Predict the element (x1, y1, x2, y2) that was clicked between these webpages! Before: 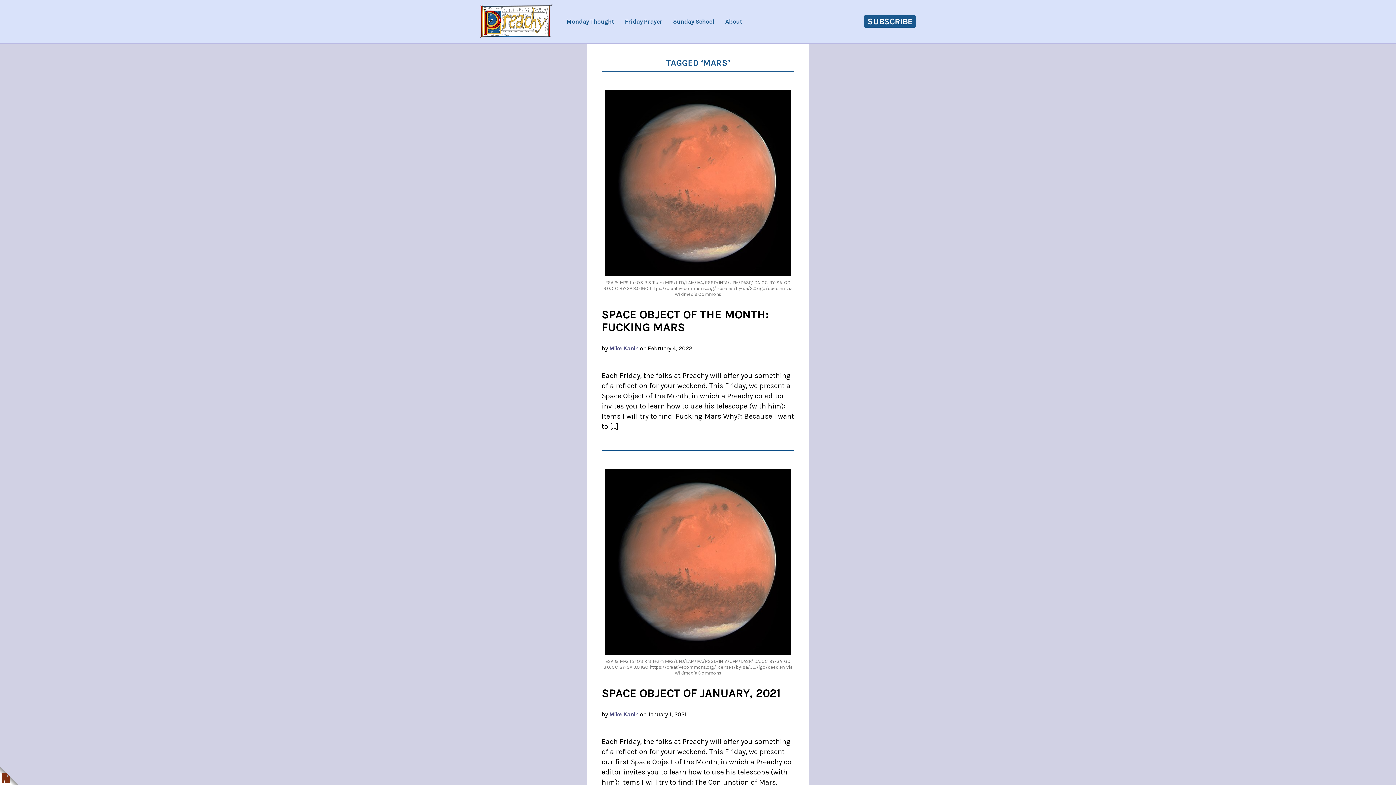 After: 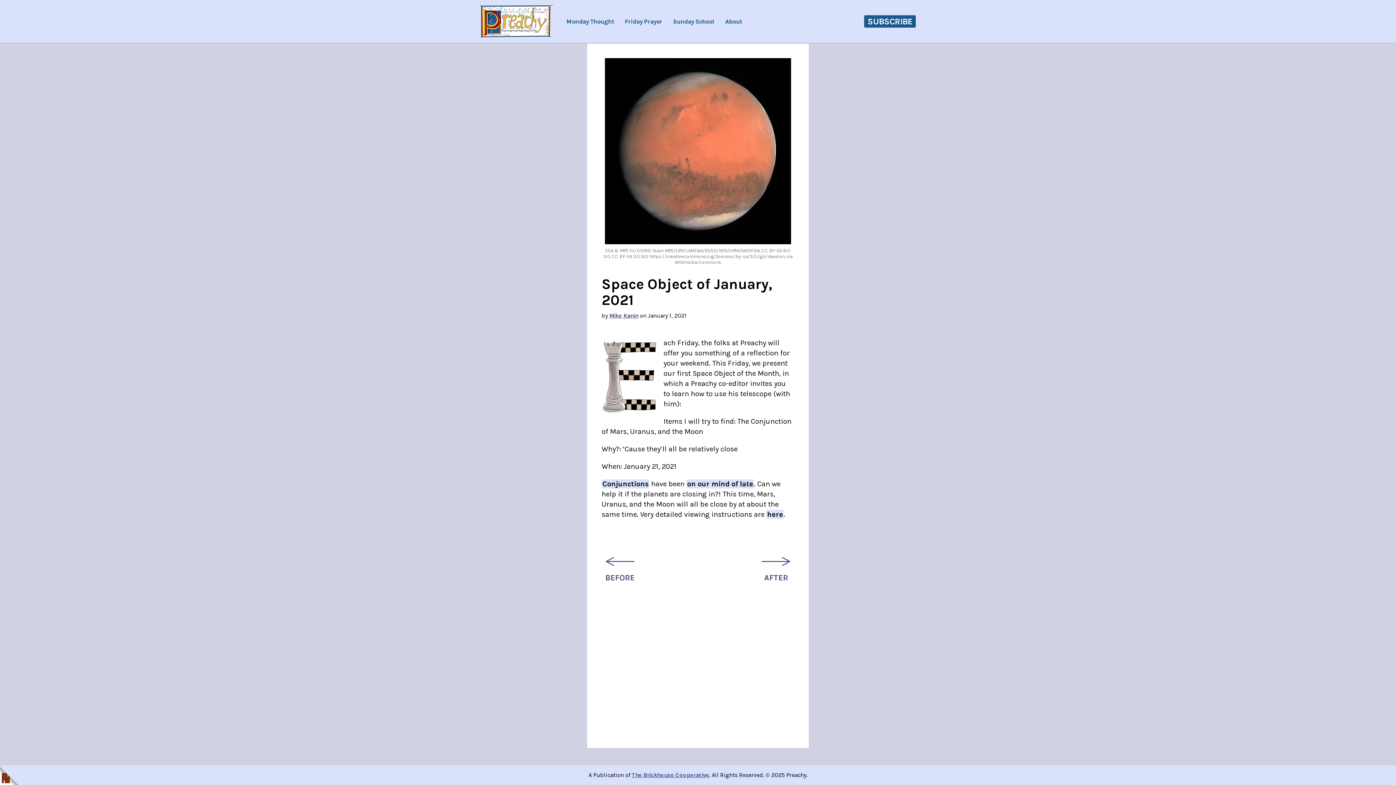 Action: bbox: (601, 469, 794, 655)